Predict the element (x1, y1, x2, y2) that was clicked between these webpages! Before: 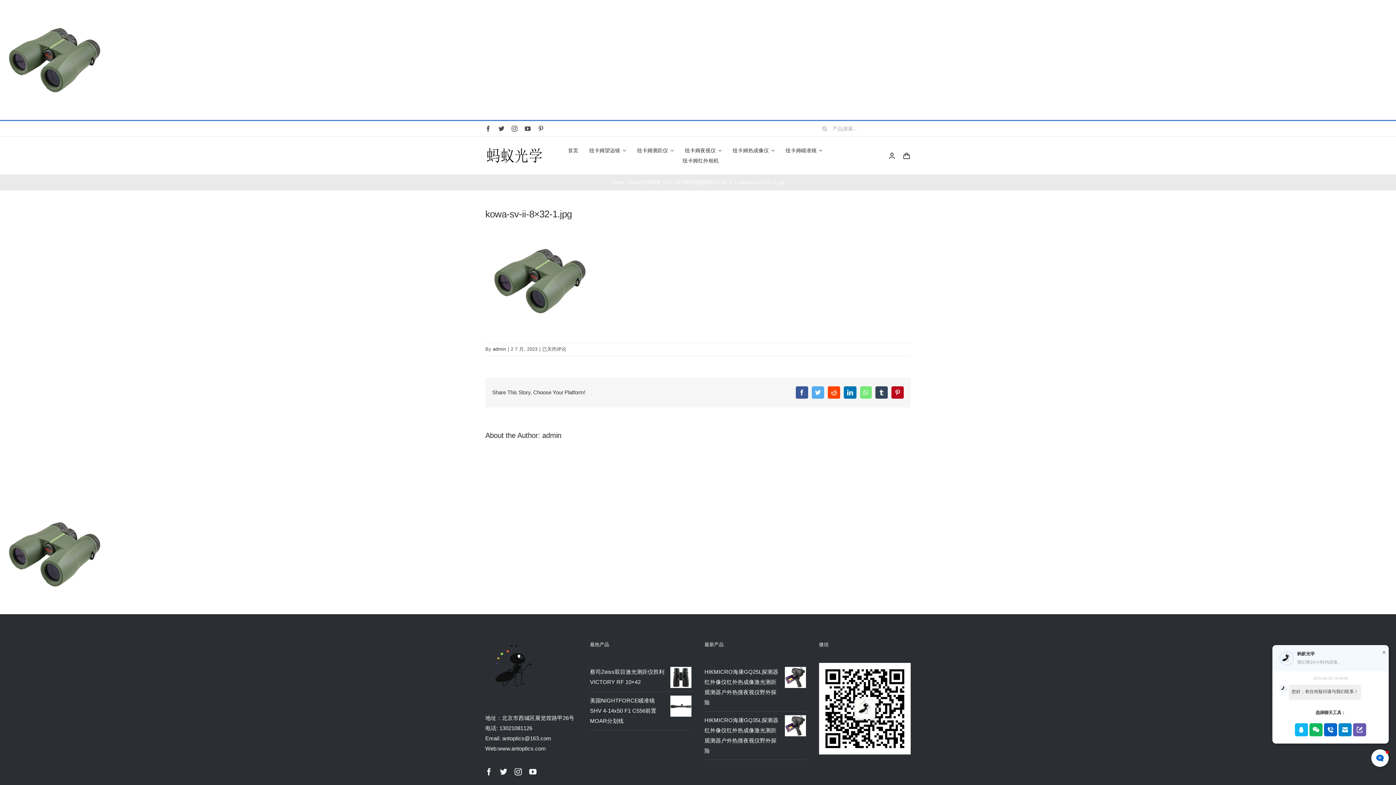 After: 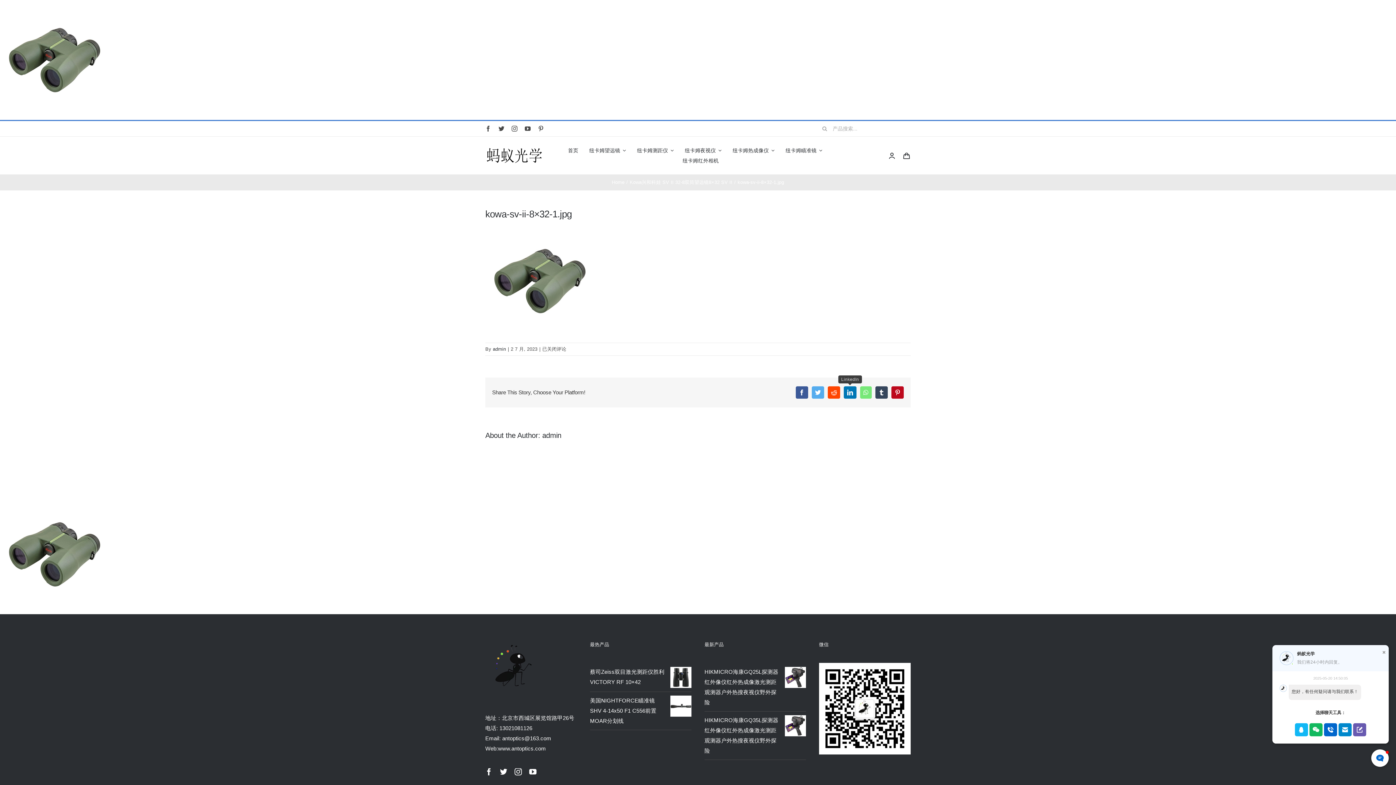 Action: label: LinkedIn bbox: (844, 386, 856, 398)